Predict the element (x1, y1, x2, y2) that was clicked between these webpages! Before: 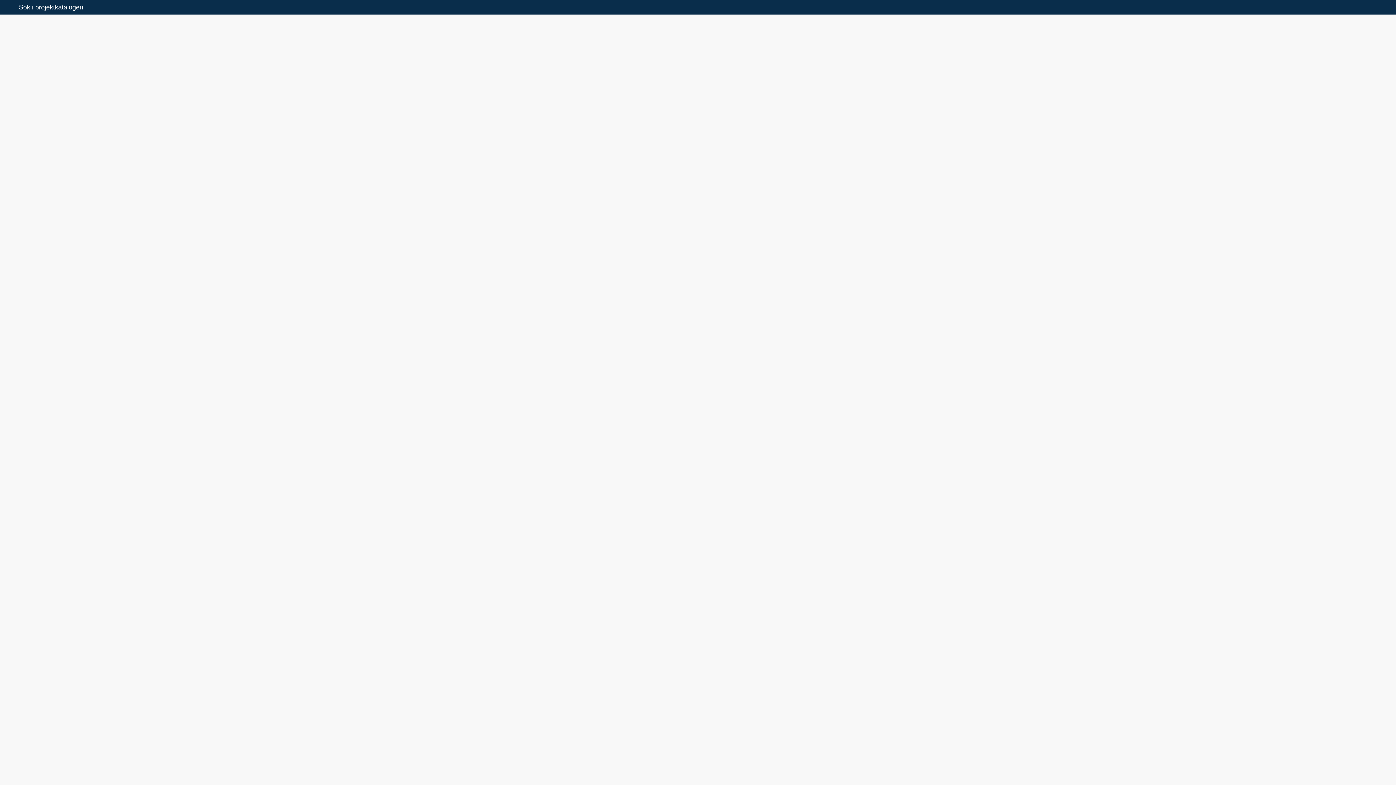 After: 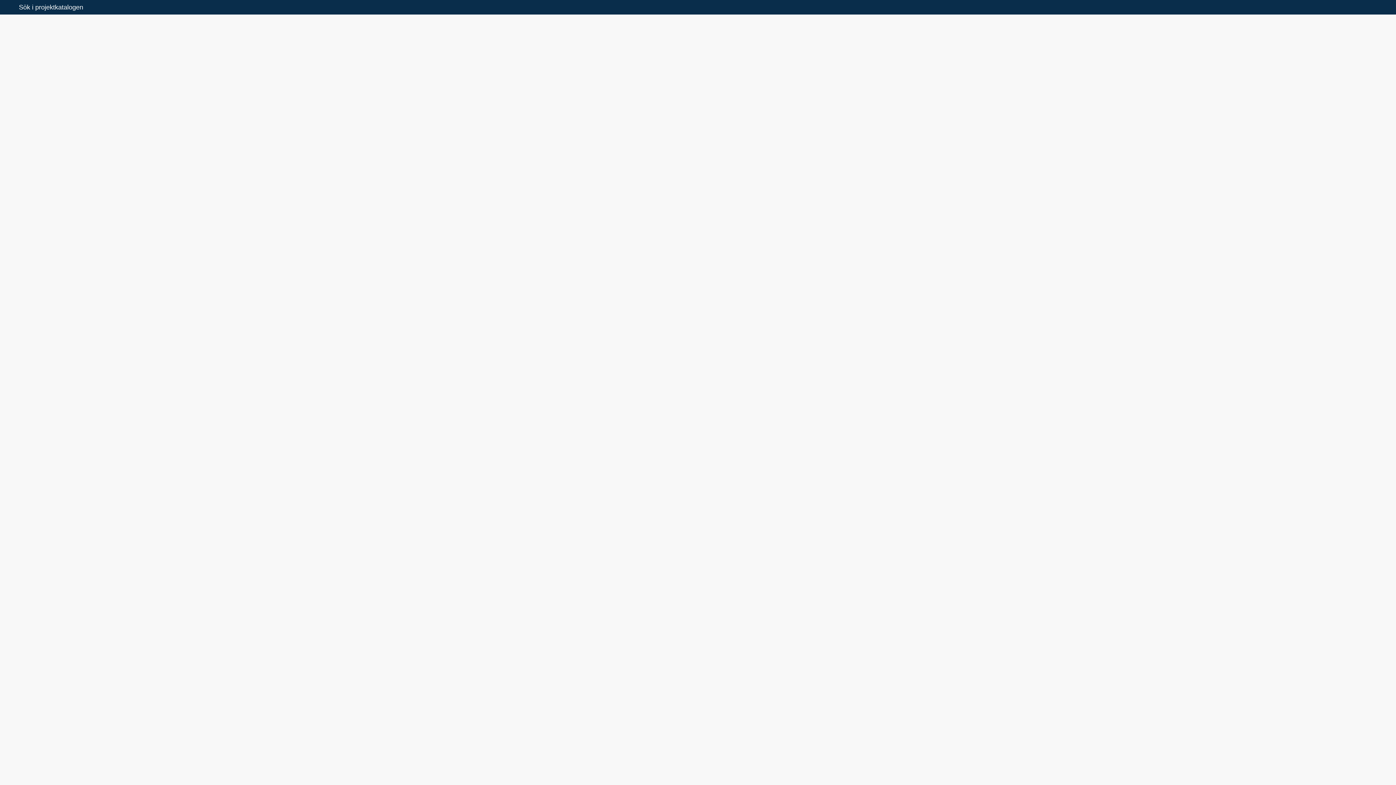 Action: label: Set Screen Reader Mode On bbox: (97, 665, 149, 669)